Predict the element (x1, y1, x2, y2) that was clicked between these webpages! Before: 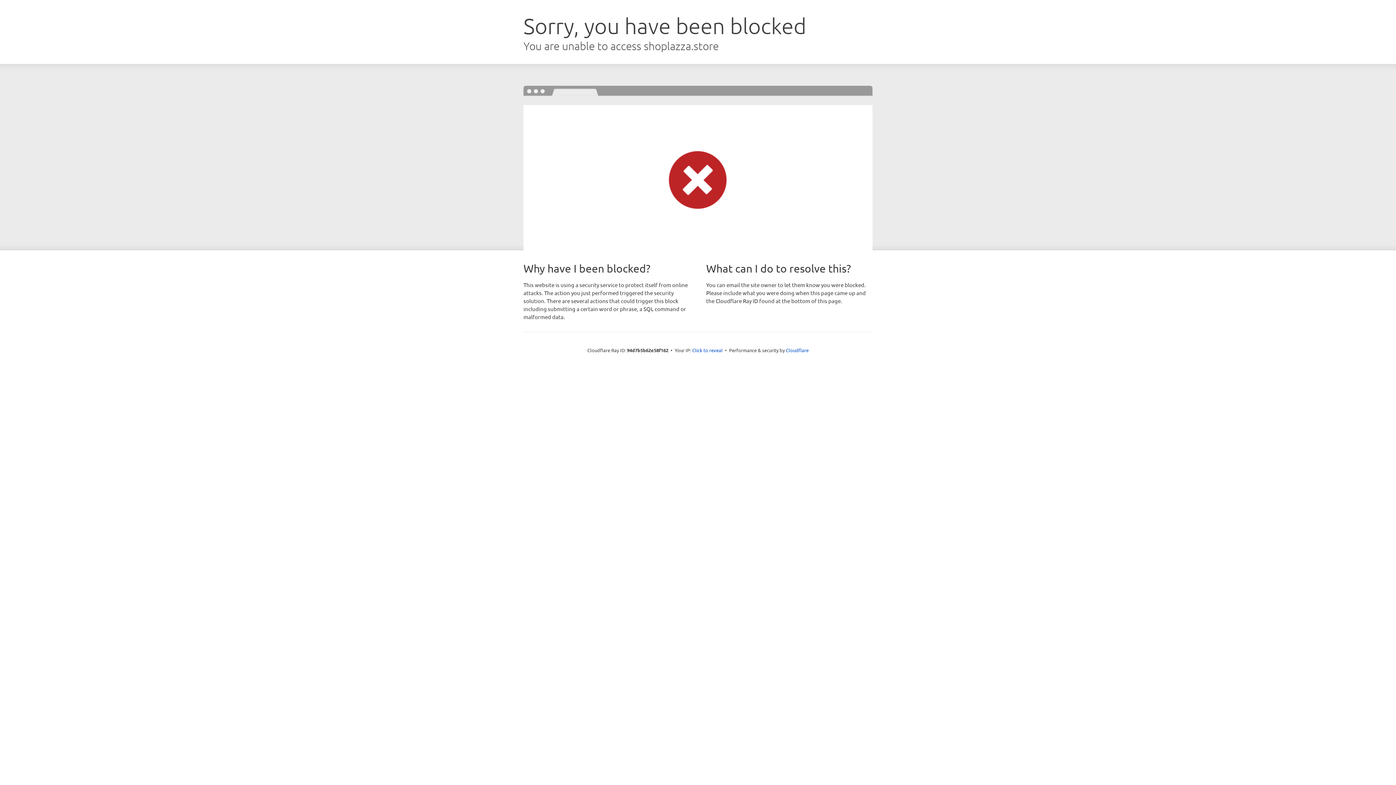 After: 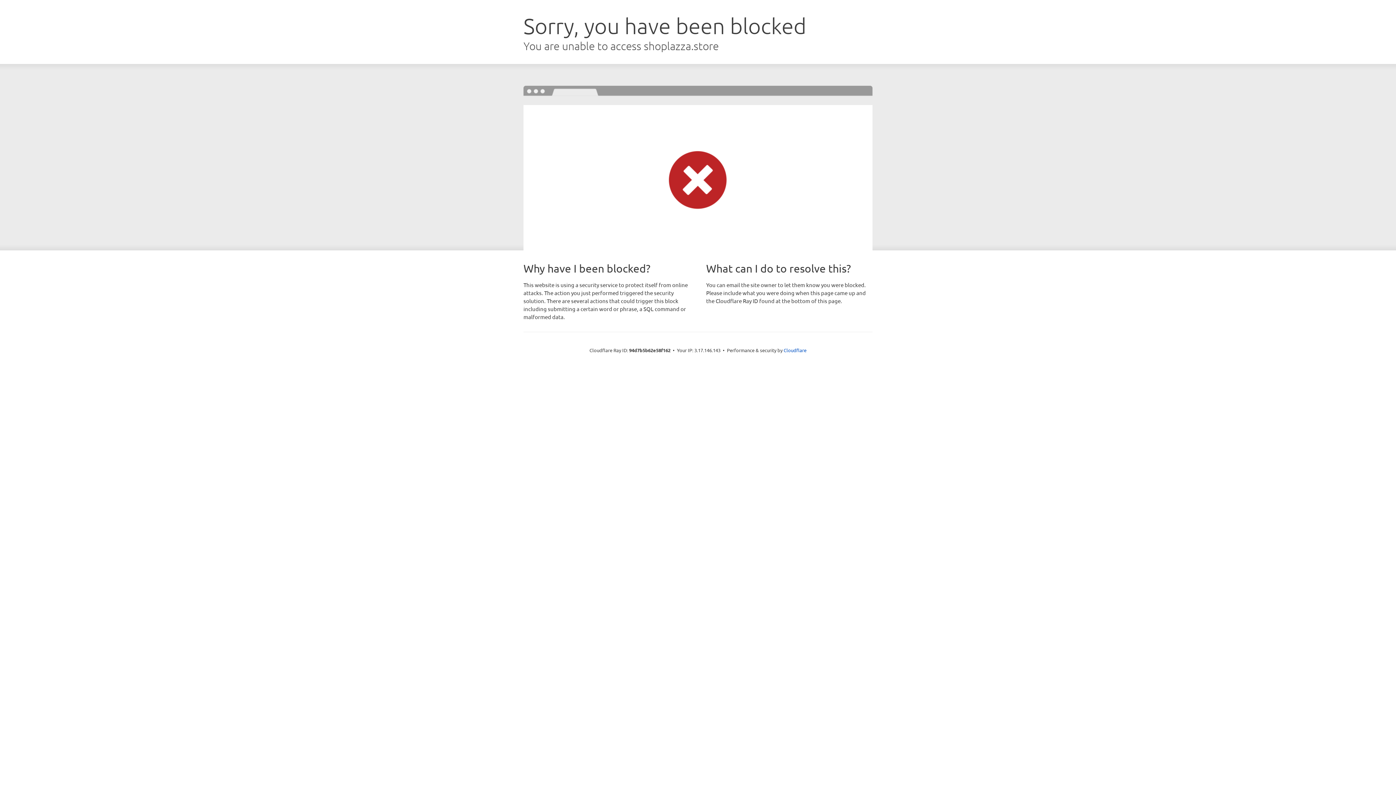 Action: bbox: (692, 346, 722, 353) label: Click to reveal